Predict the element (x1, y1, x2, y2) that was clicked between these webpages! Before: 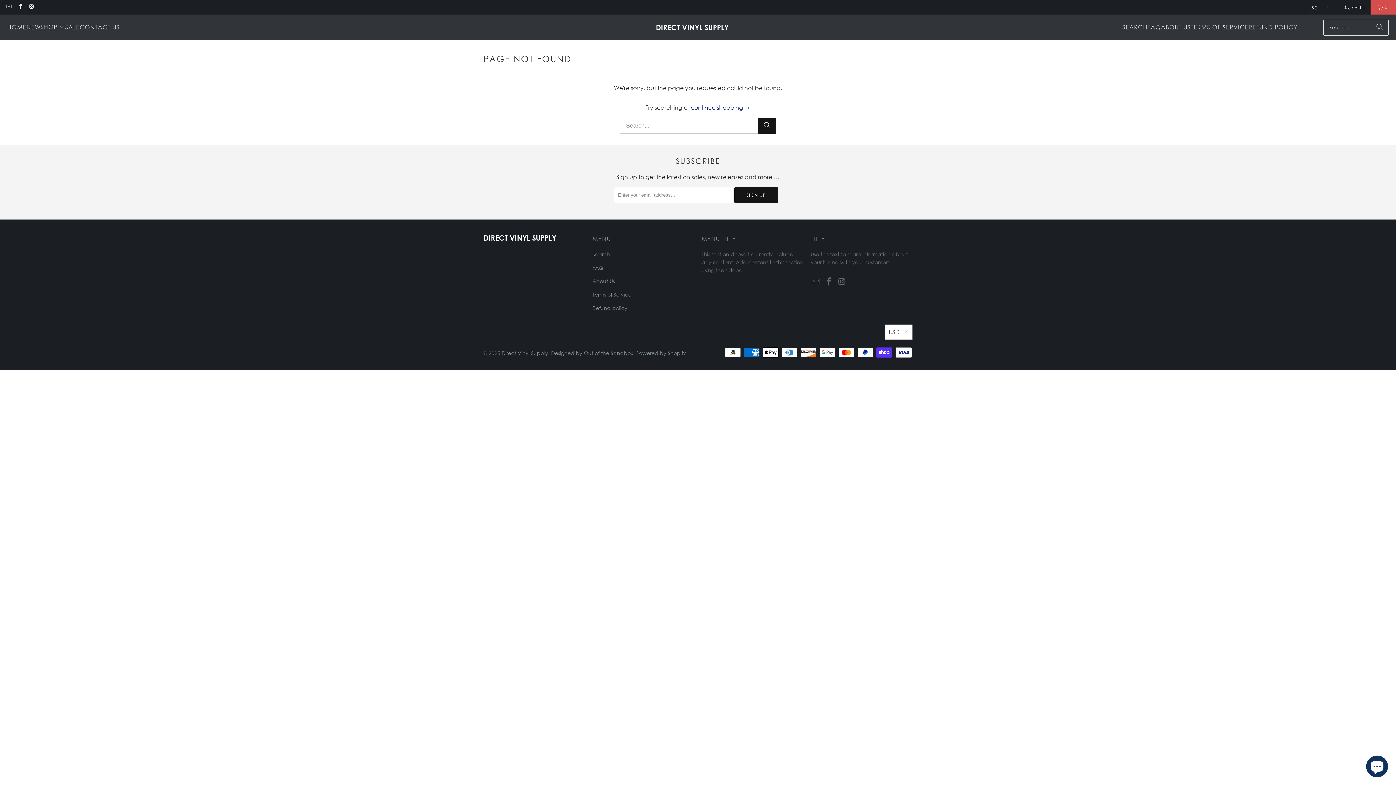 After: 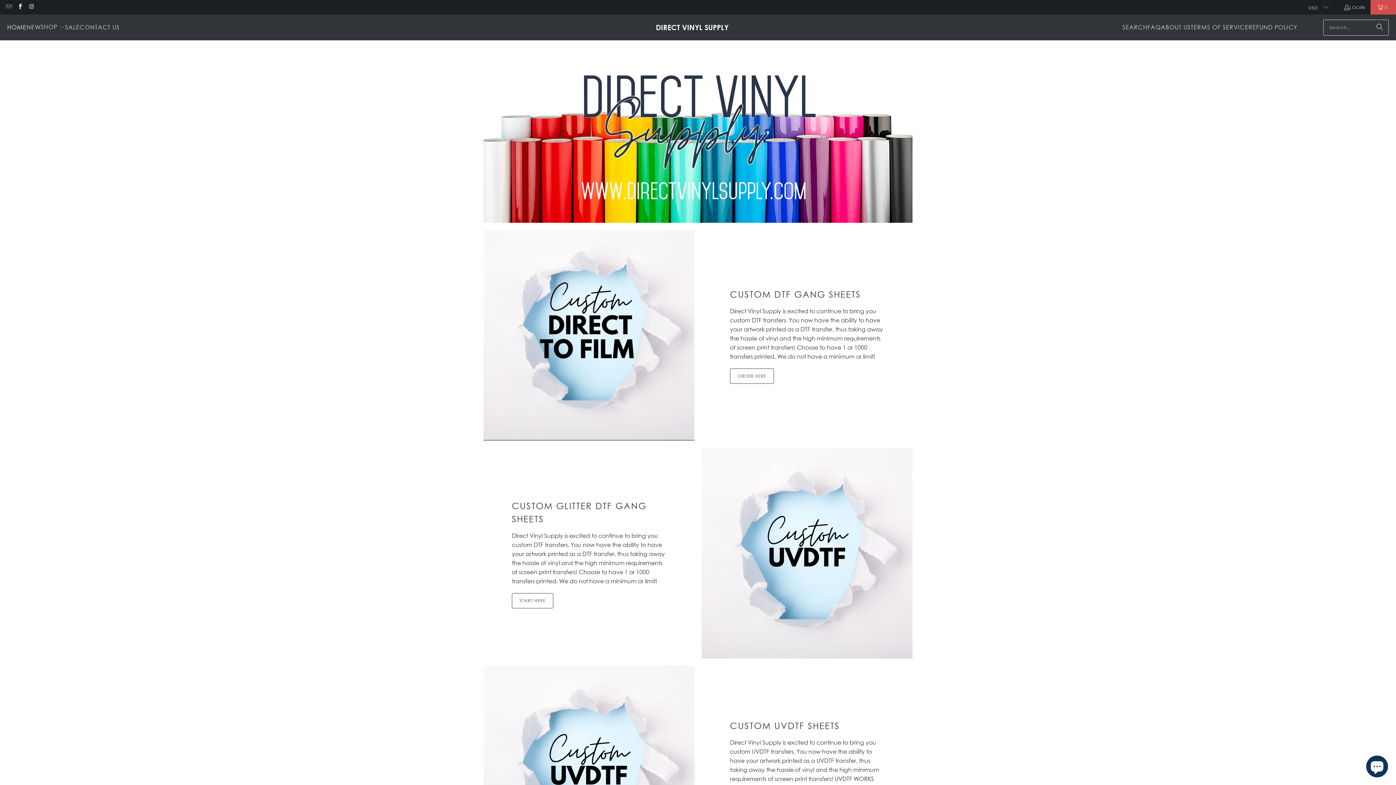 Action: bbox: (7, 18, 26, 36) label: HOME